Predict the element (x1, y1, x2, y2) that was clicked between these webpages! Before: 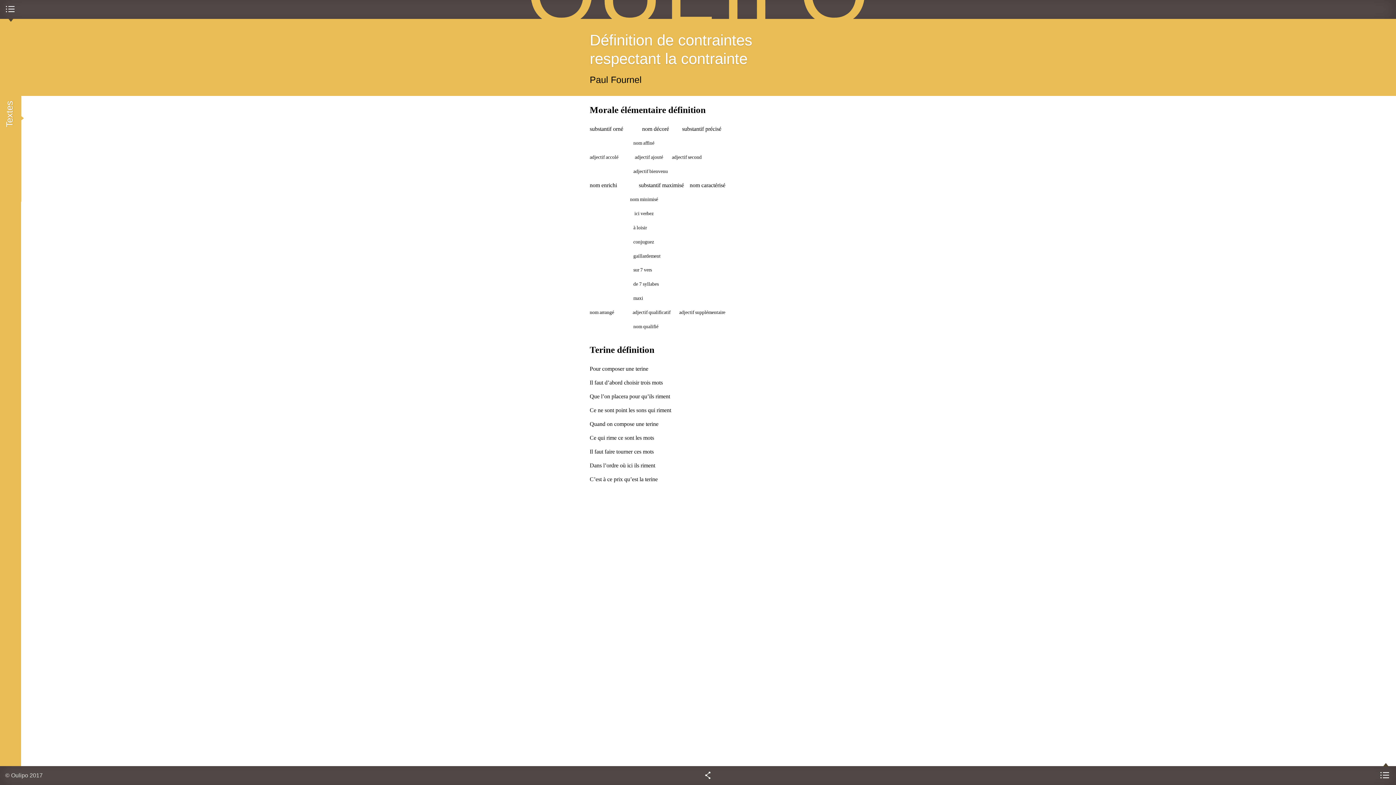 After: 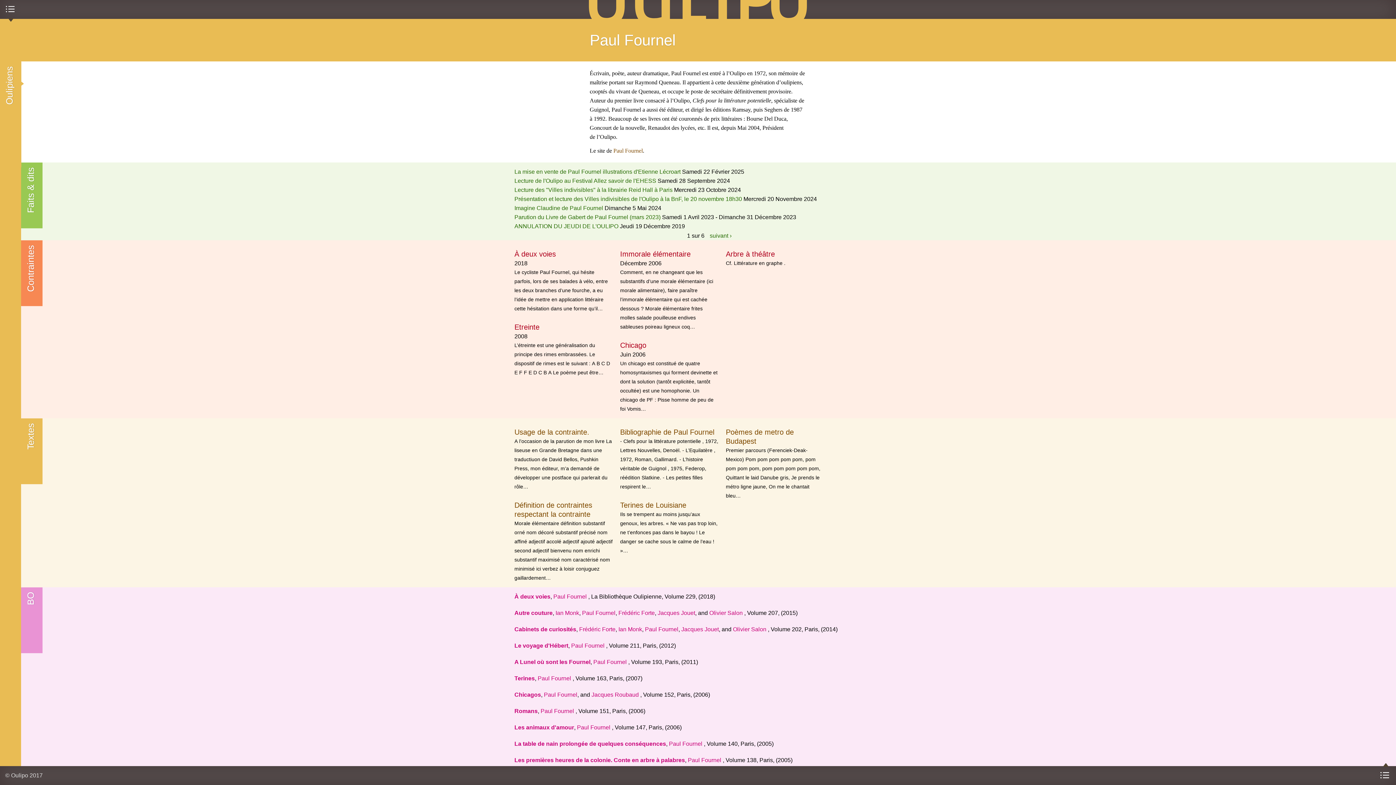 Action: bbox: (589, 74, 641, 84) label: Paul Fournel